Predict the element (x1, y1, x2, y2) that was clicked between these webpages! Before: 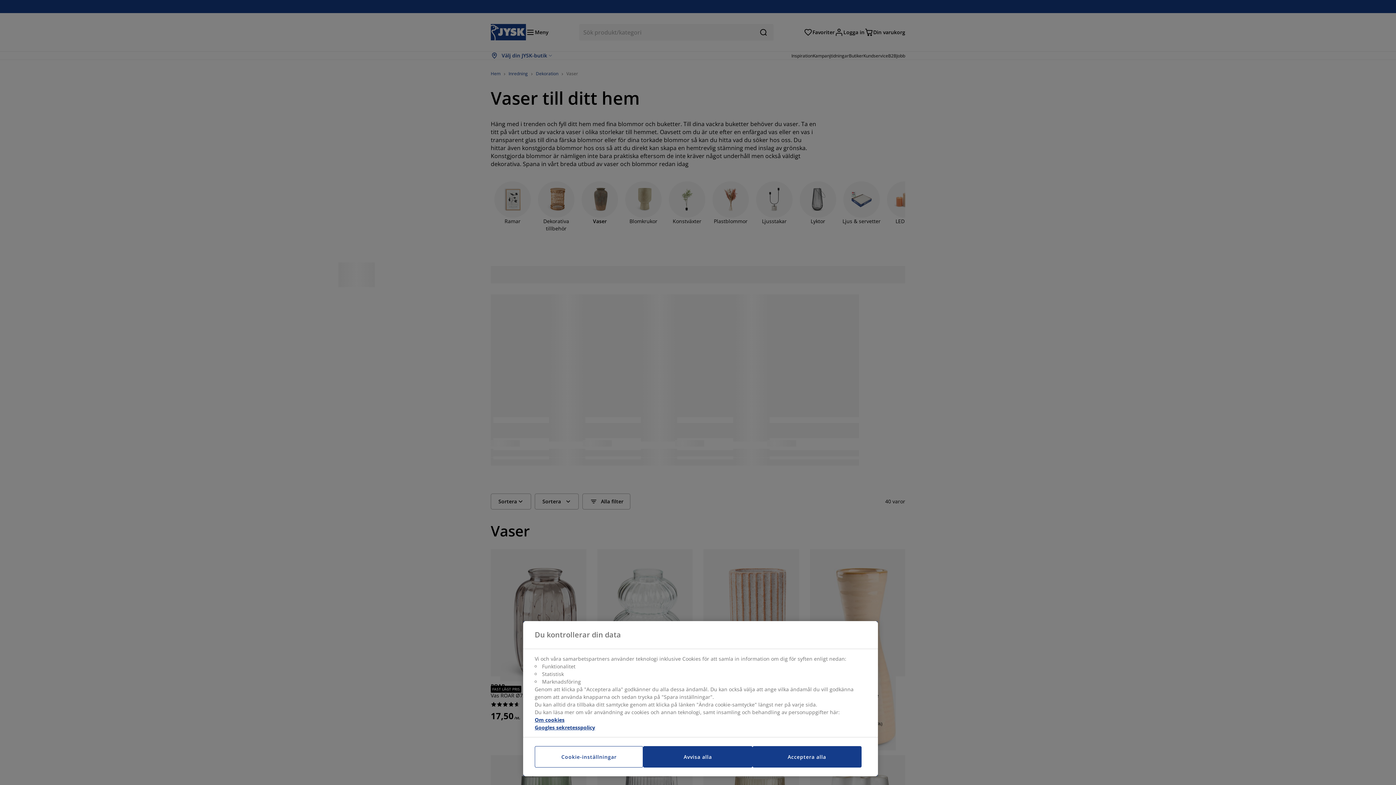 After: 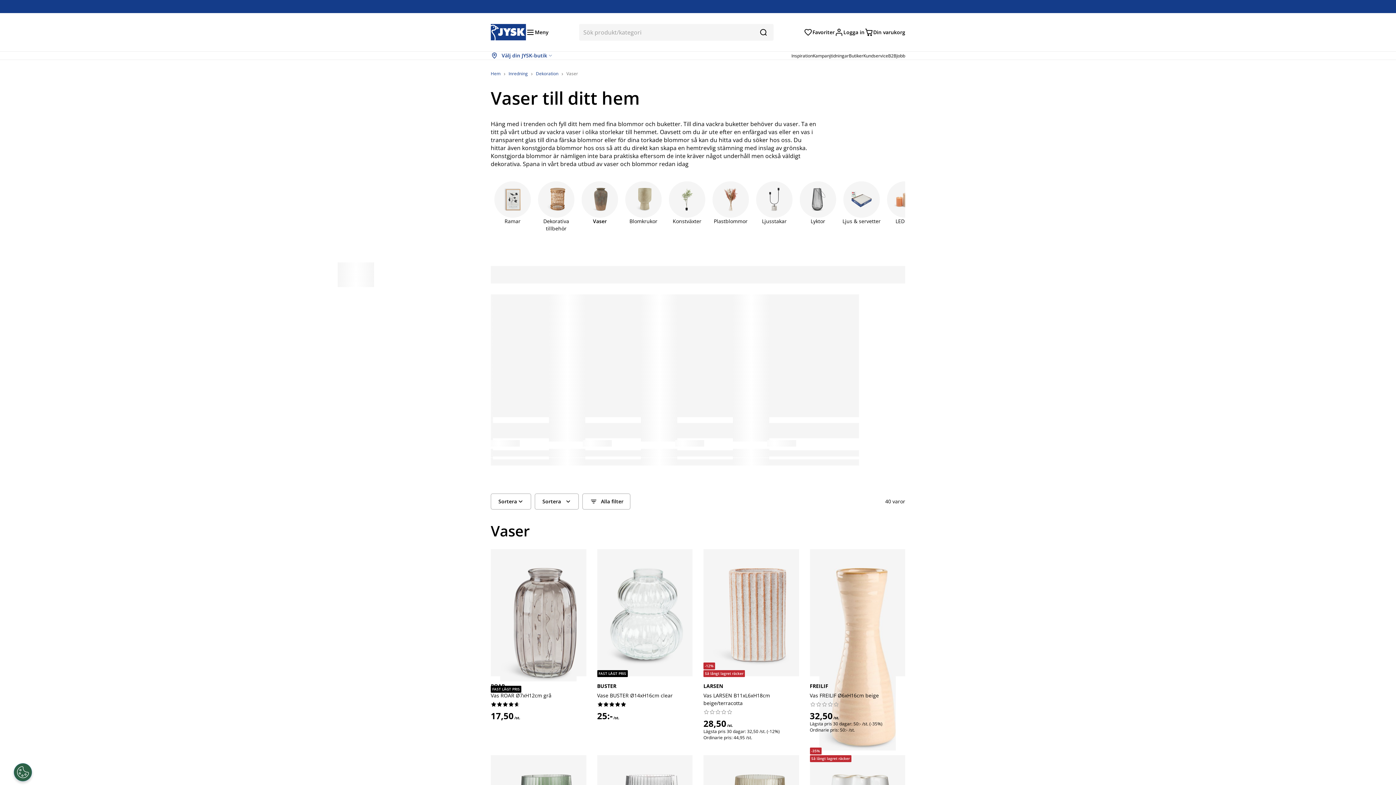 Action: label: Acceptera alla bbox: (752, 746, 861, 768)